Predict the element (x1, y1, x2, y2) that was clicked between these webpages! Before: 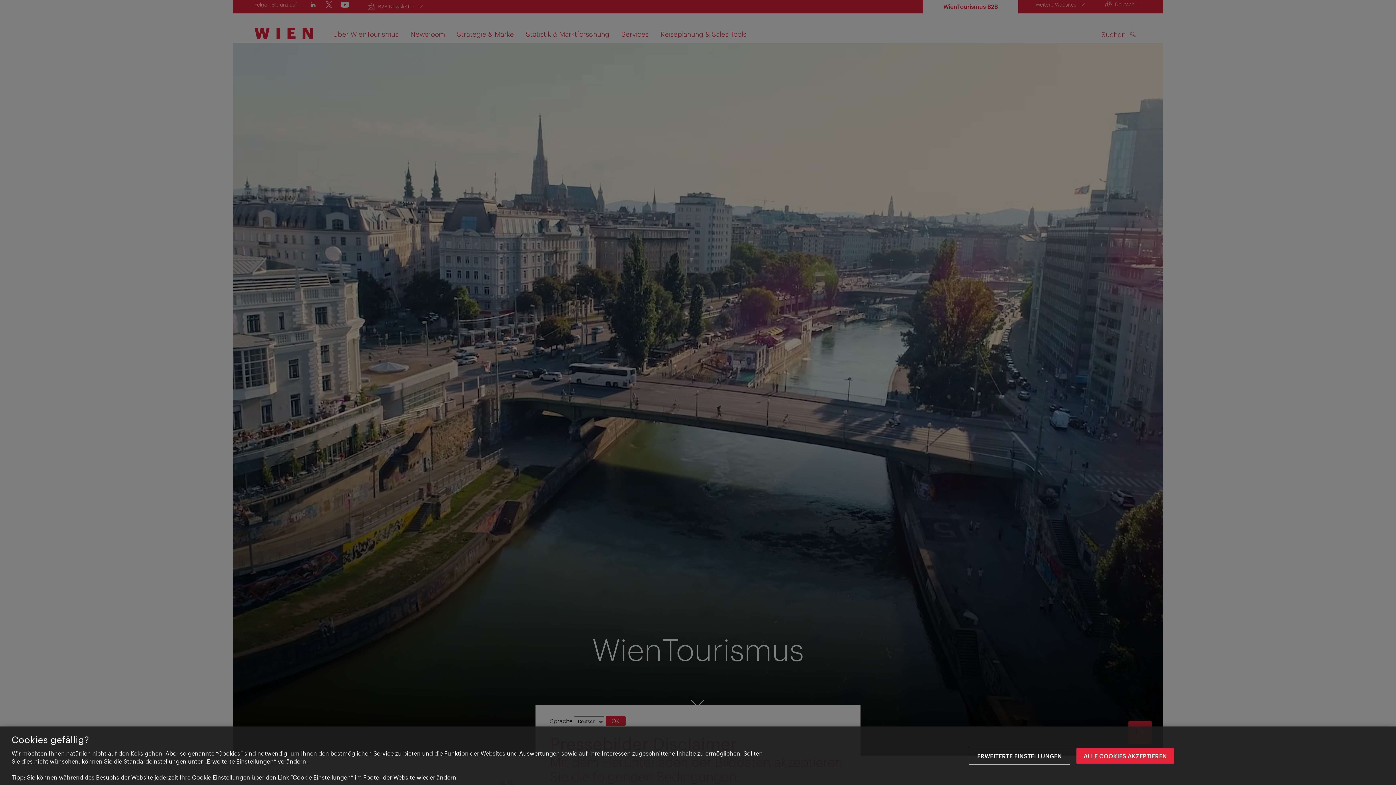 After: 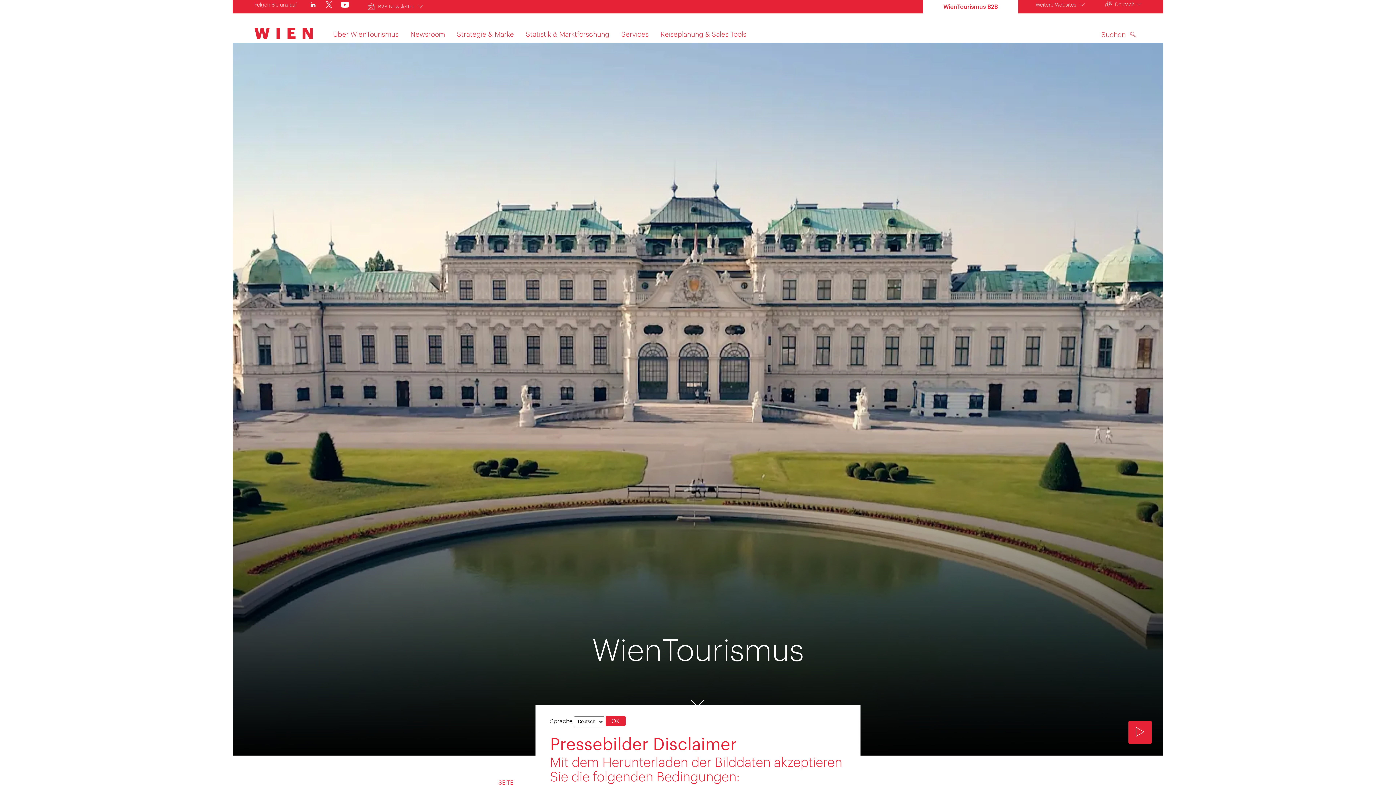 Action: bbox: (1076, 748, 1174, 764) label: ALLE COOKIES AKZEPTIEREN